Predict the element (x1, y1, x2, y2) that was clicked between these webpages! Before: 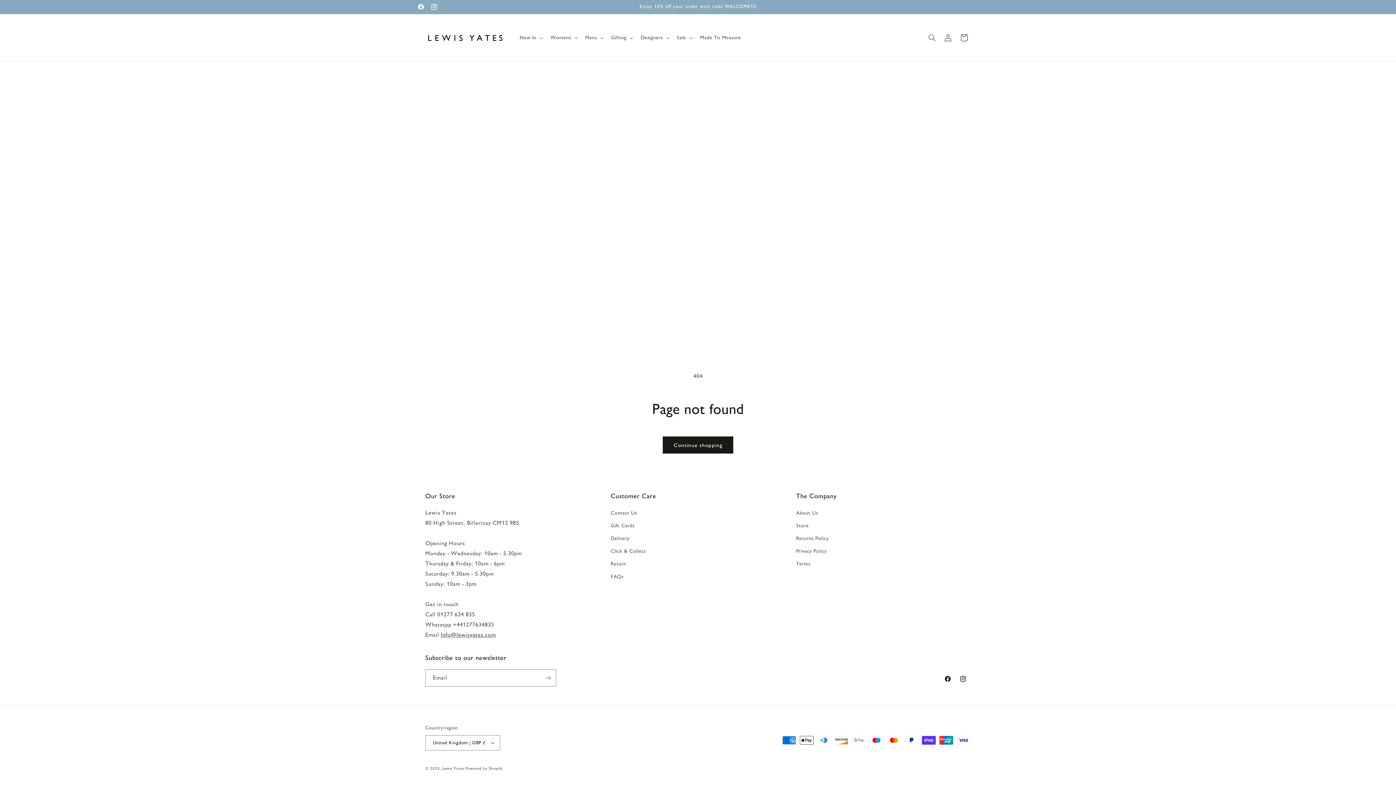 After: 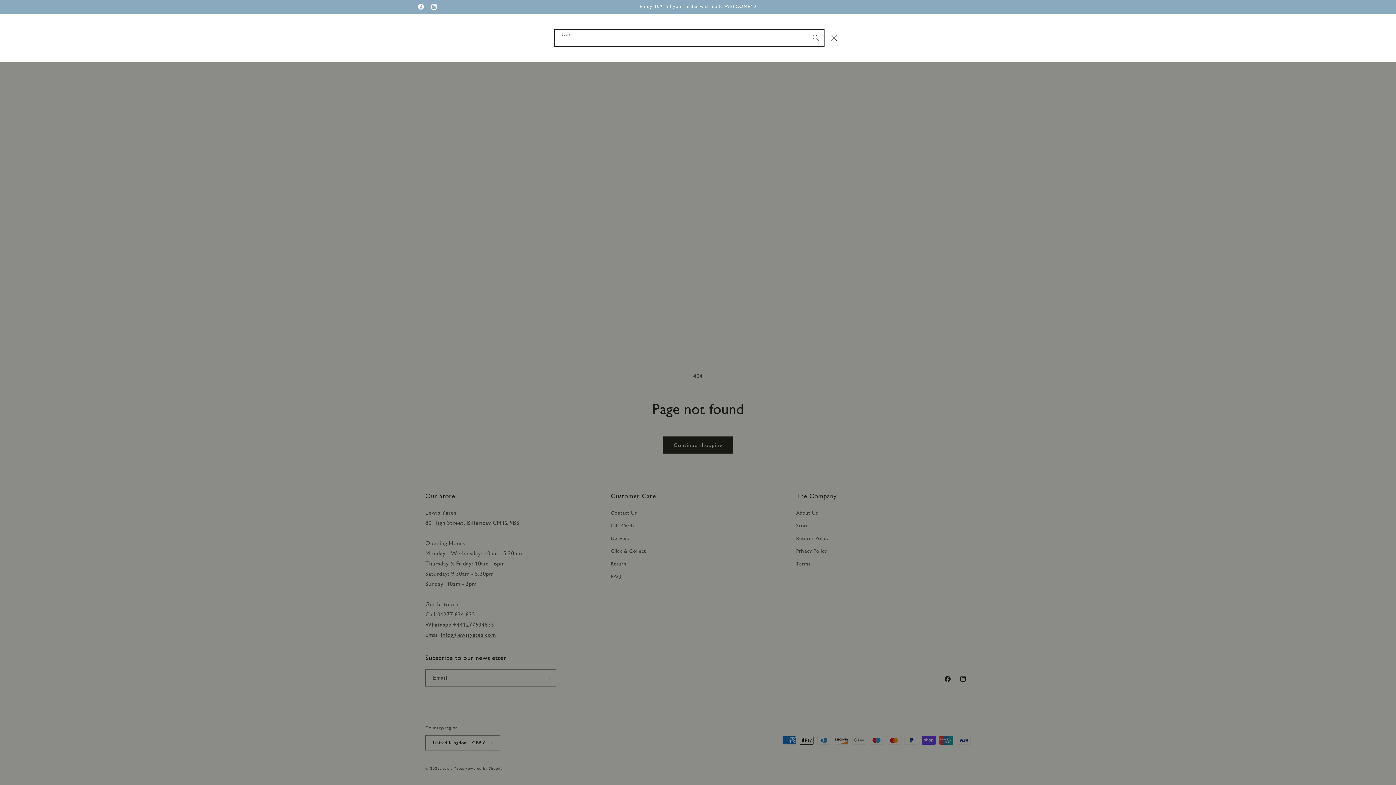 Action: bbox: (924, 29, 940, 45) label: Search